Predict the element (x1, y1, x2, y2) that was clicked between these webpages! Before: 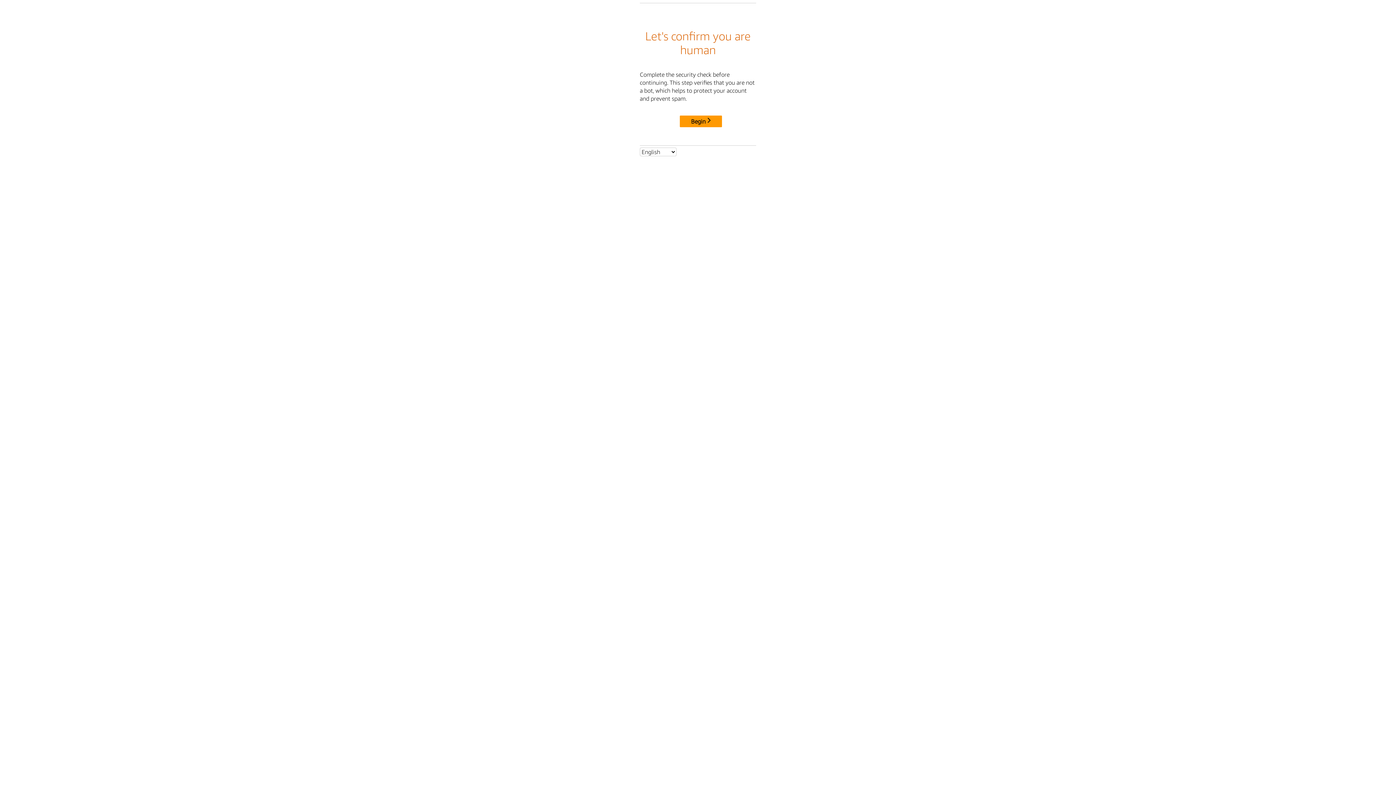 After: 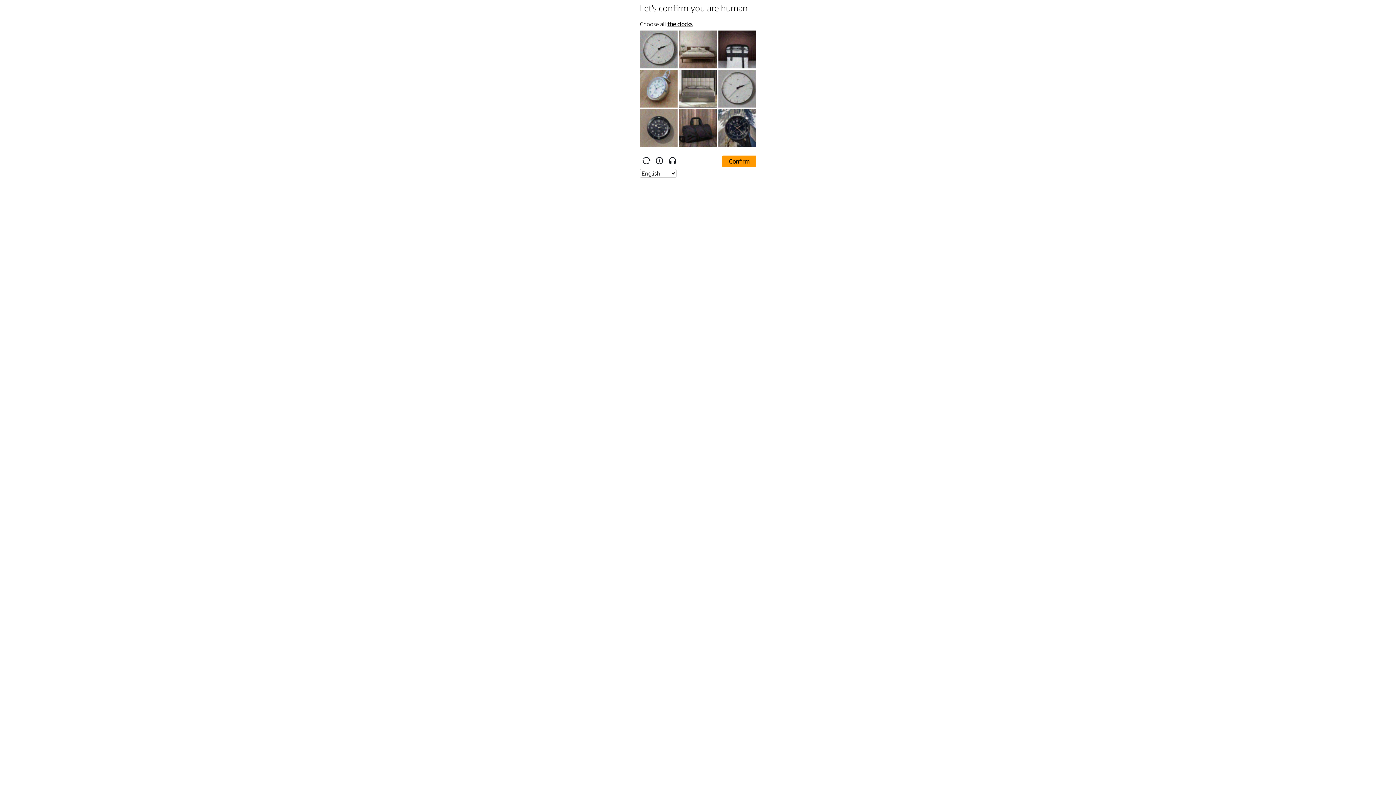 Action: bbox: (680, 115, 722, 127) label: Begin